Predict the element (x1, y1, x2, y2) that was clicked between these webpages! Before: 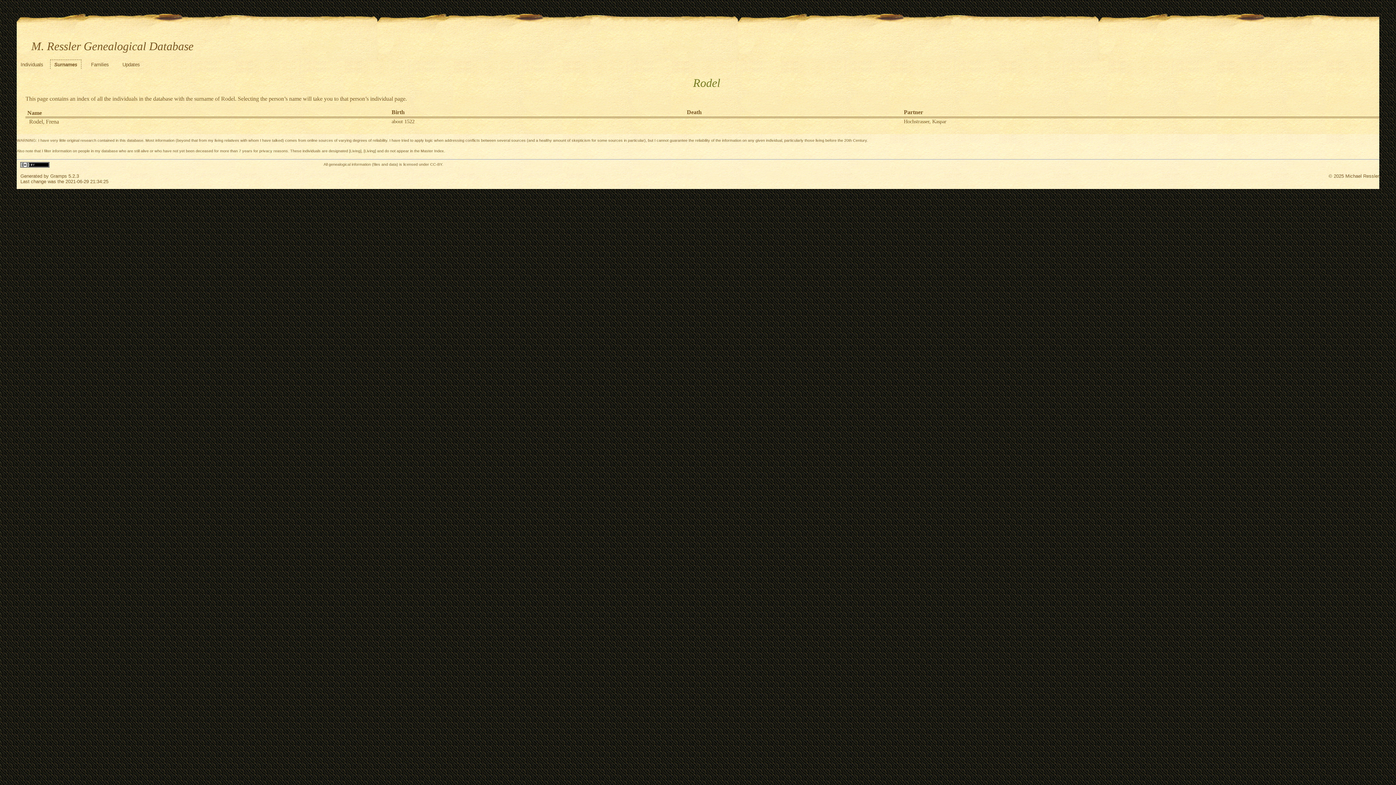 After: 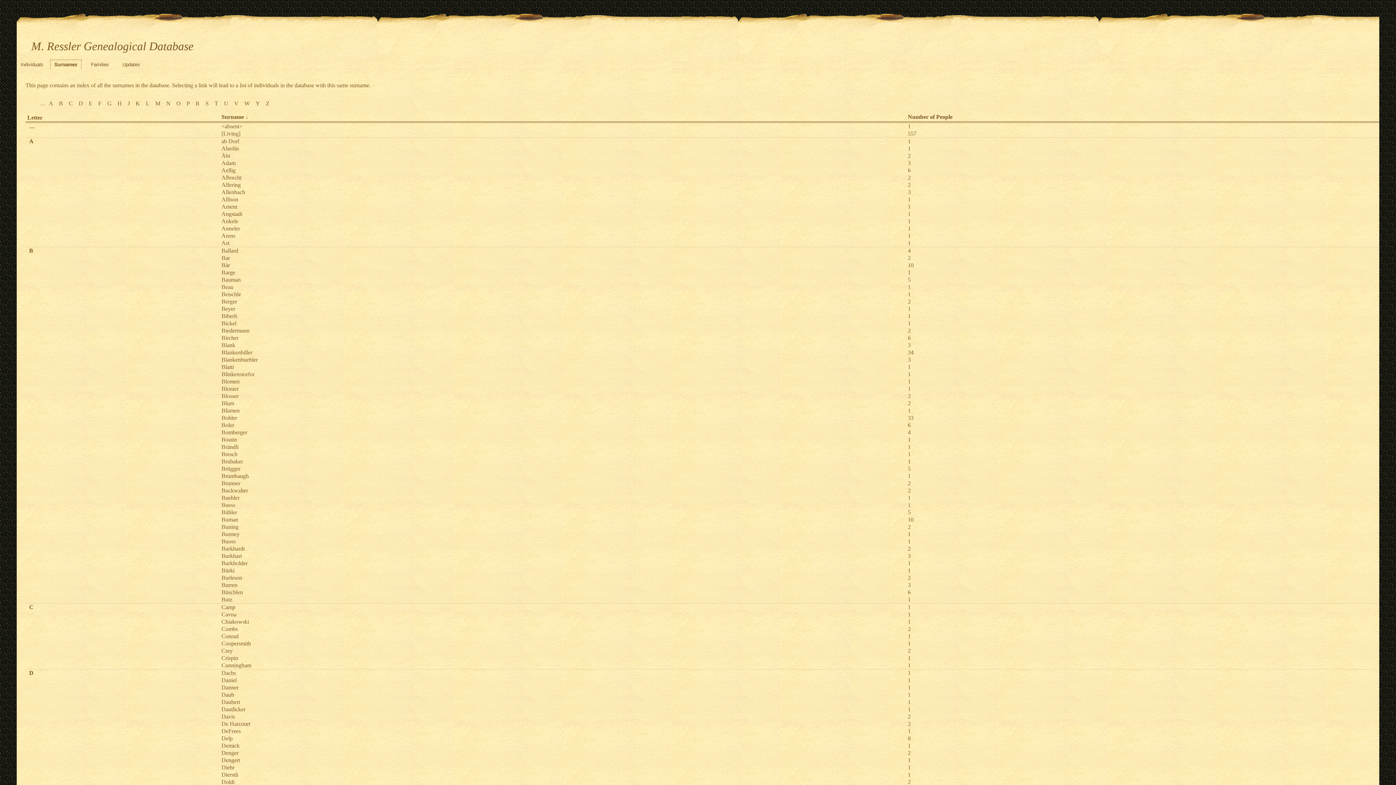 Action: label: Surnames bbox: (50, 59, 81, 68)